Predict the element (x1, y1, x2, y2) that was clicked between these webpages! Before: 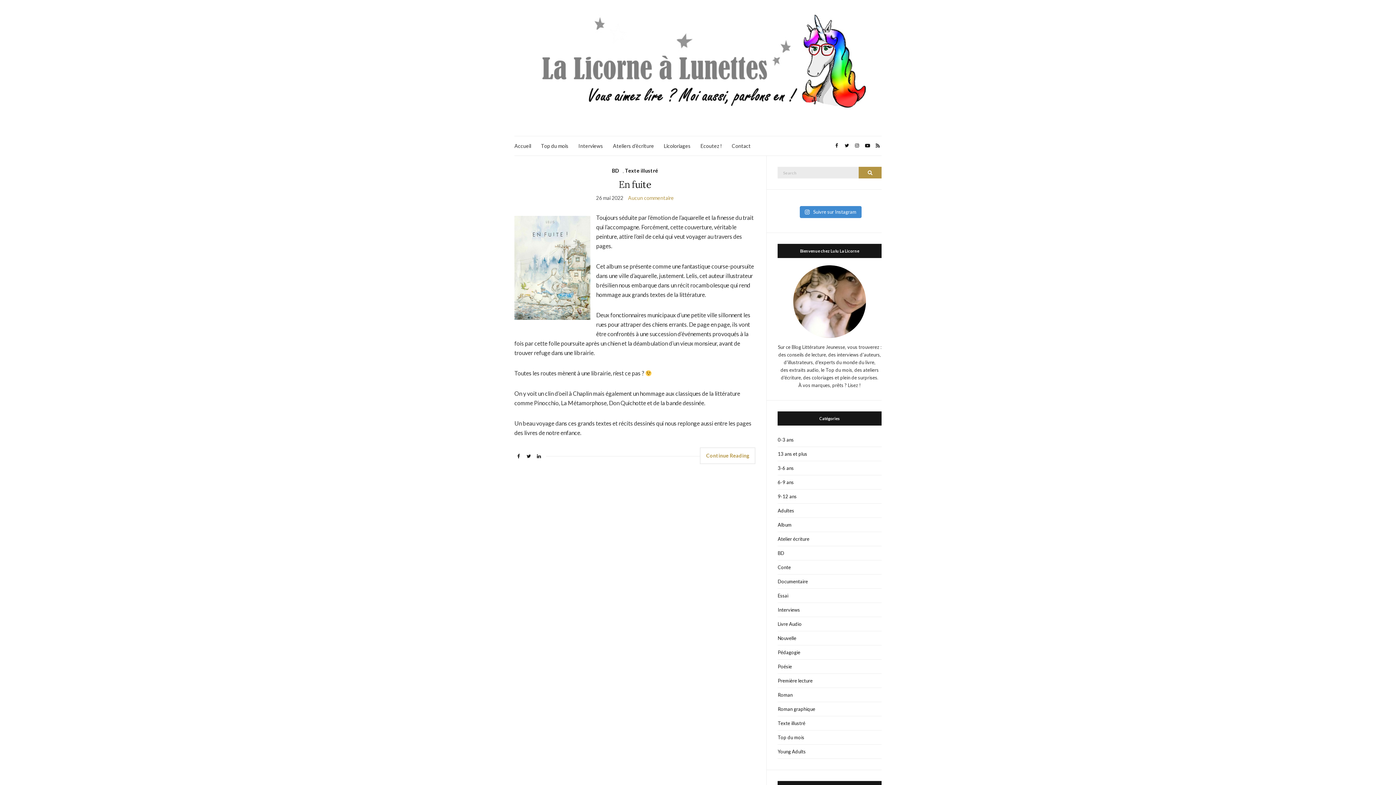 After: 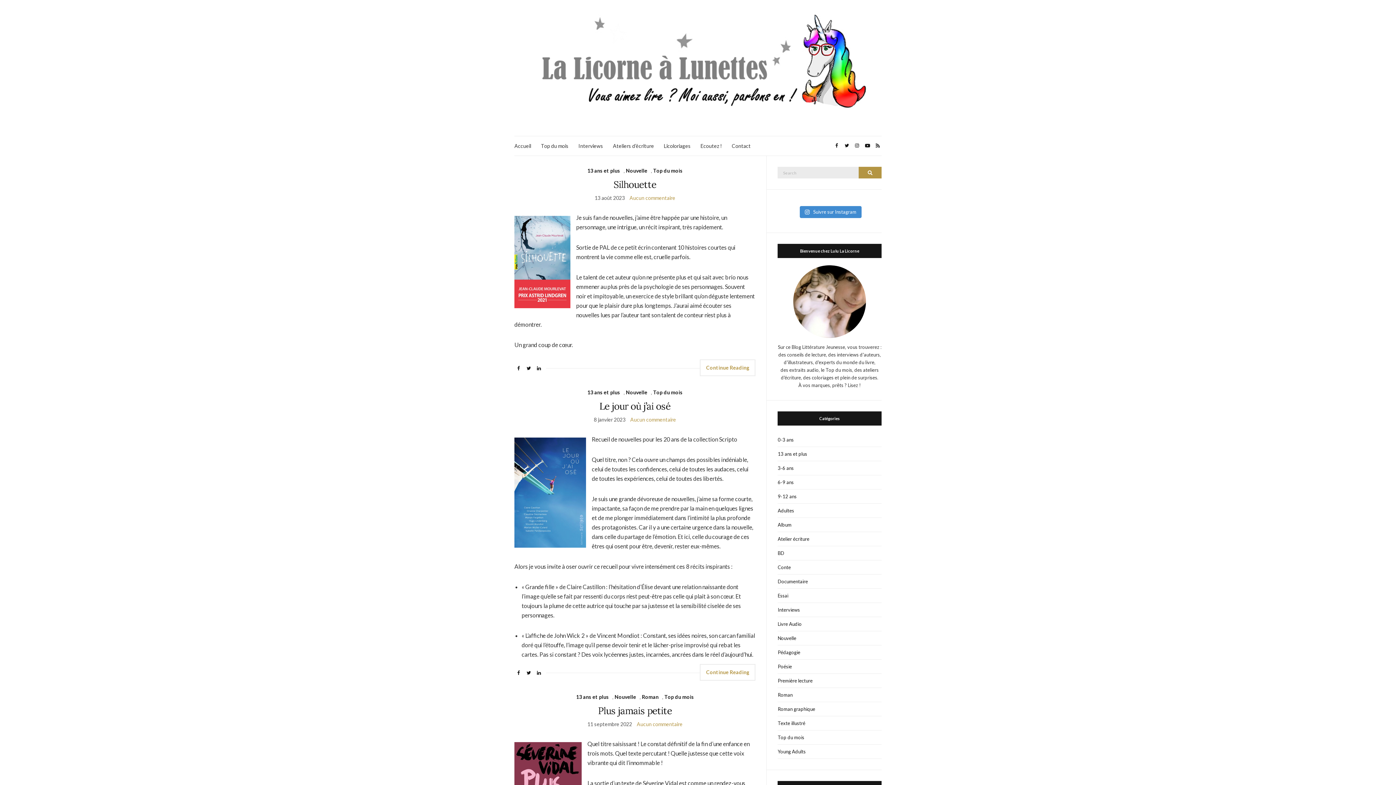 Action: bbox: (777, 631, 881, 645) label: Nouvelle